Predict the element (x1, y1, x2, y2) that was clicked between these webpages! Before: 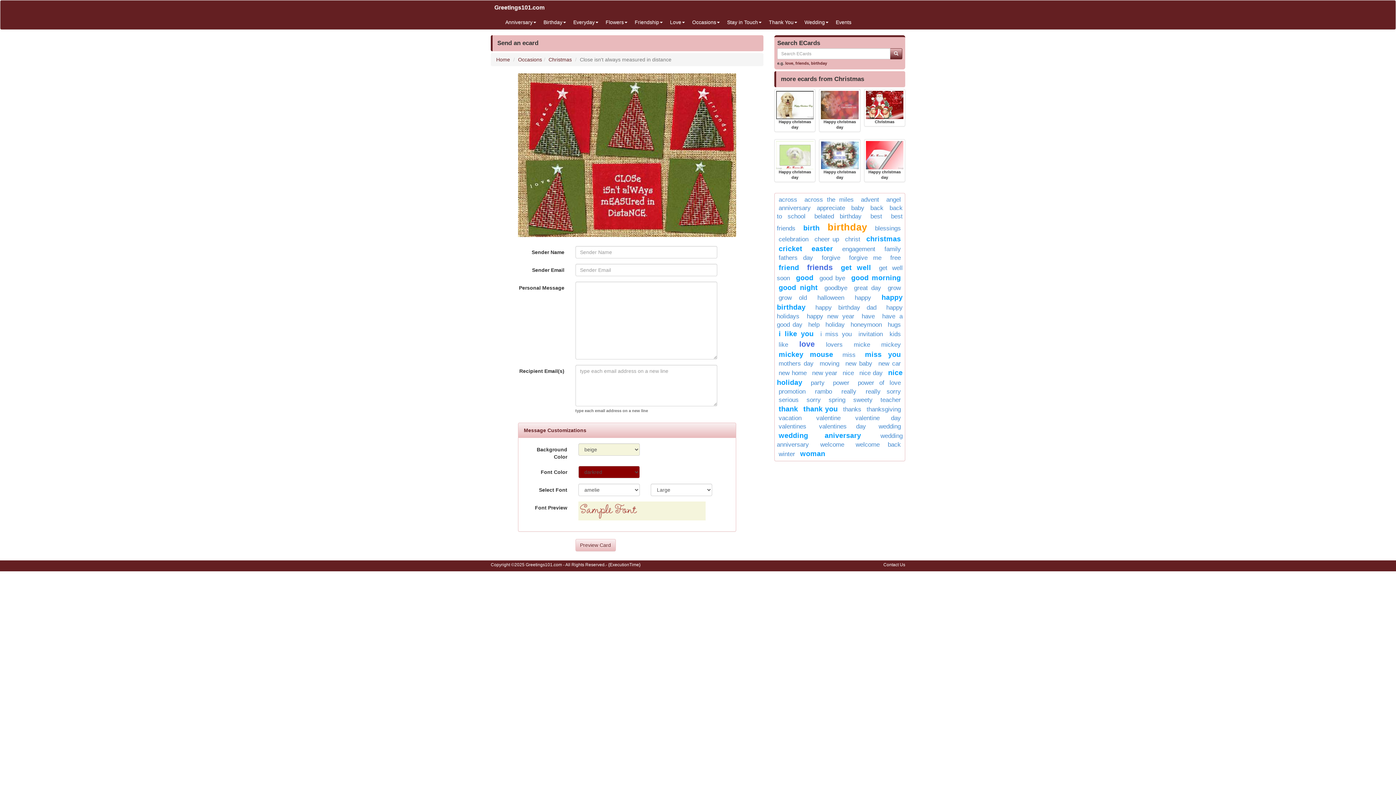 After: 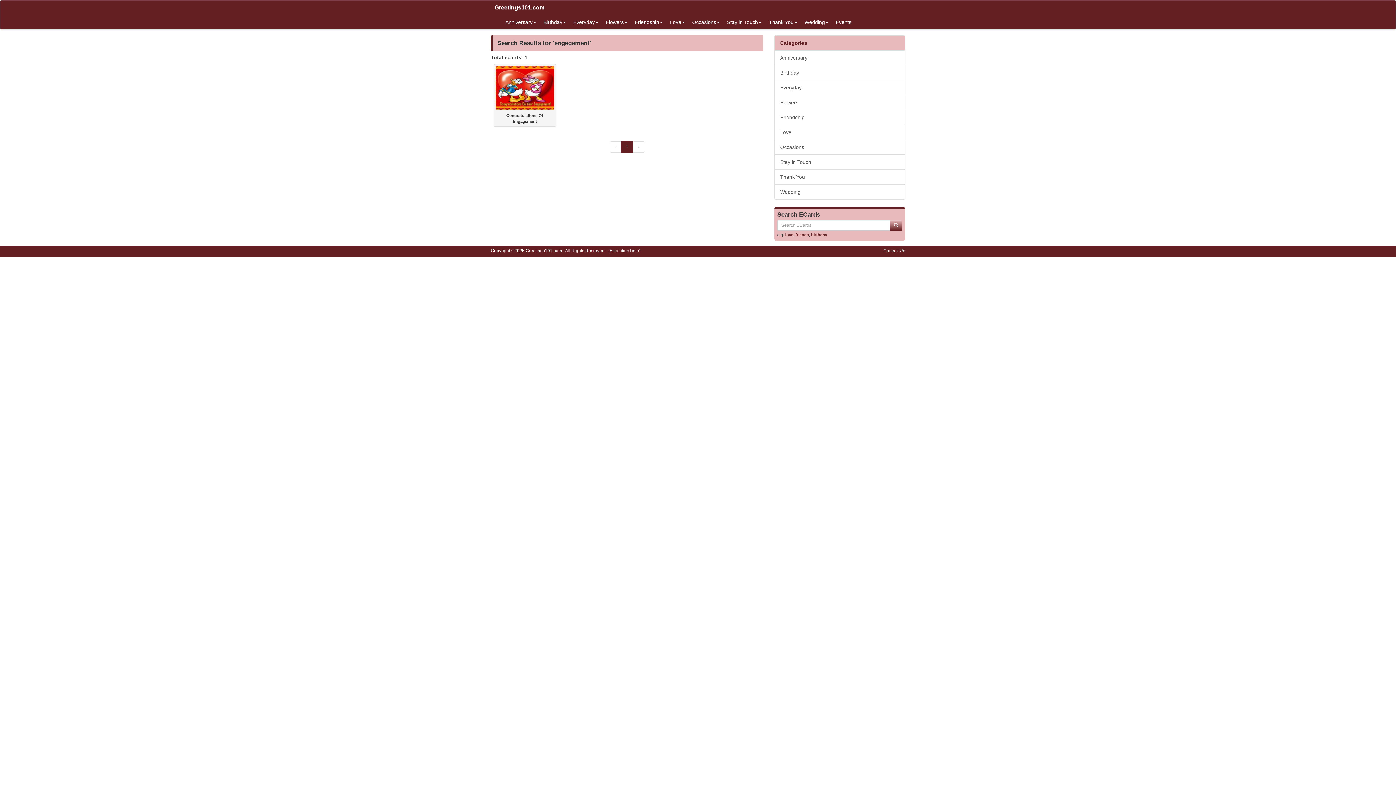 Action: label: engagement bbox: (842, 245, 875, 252)